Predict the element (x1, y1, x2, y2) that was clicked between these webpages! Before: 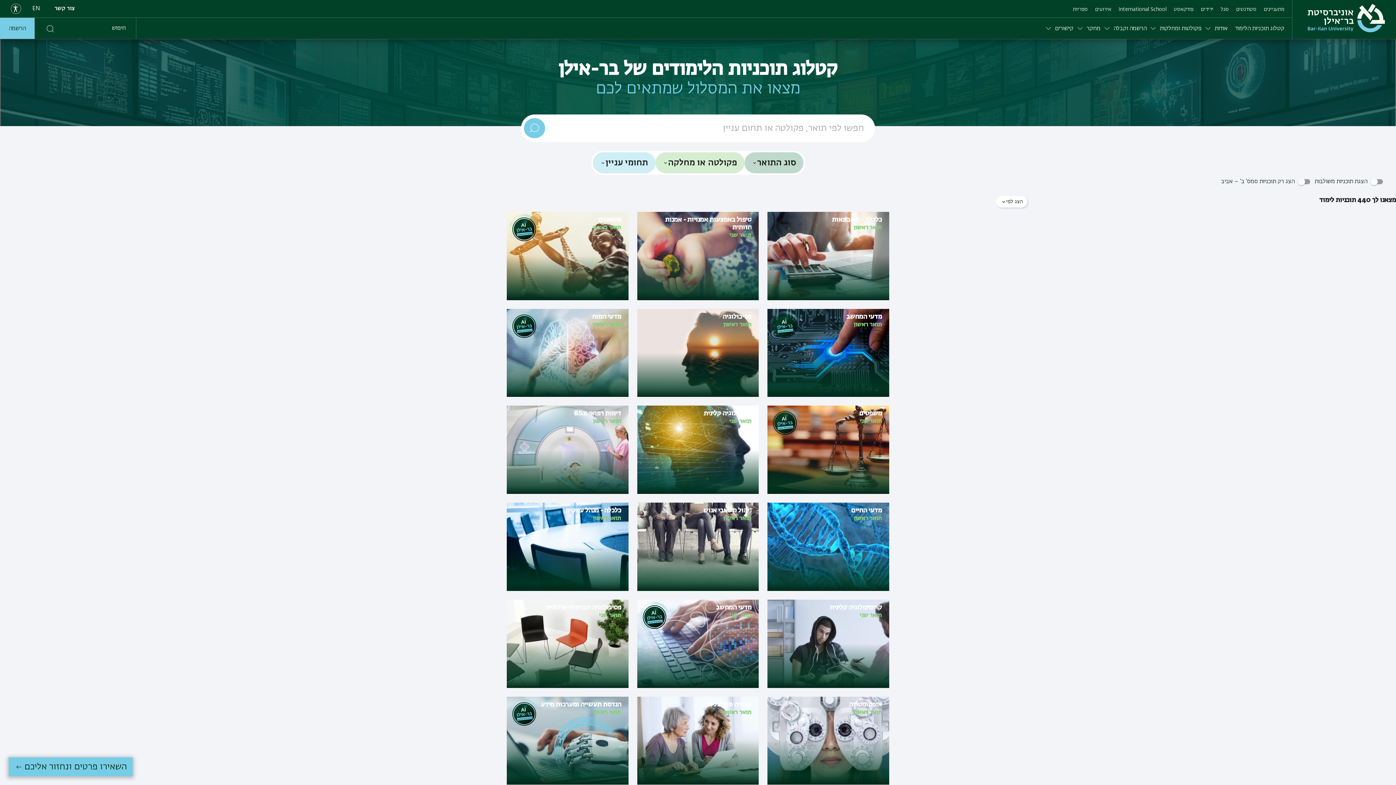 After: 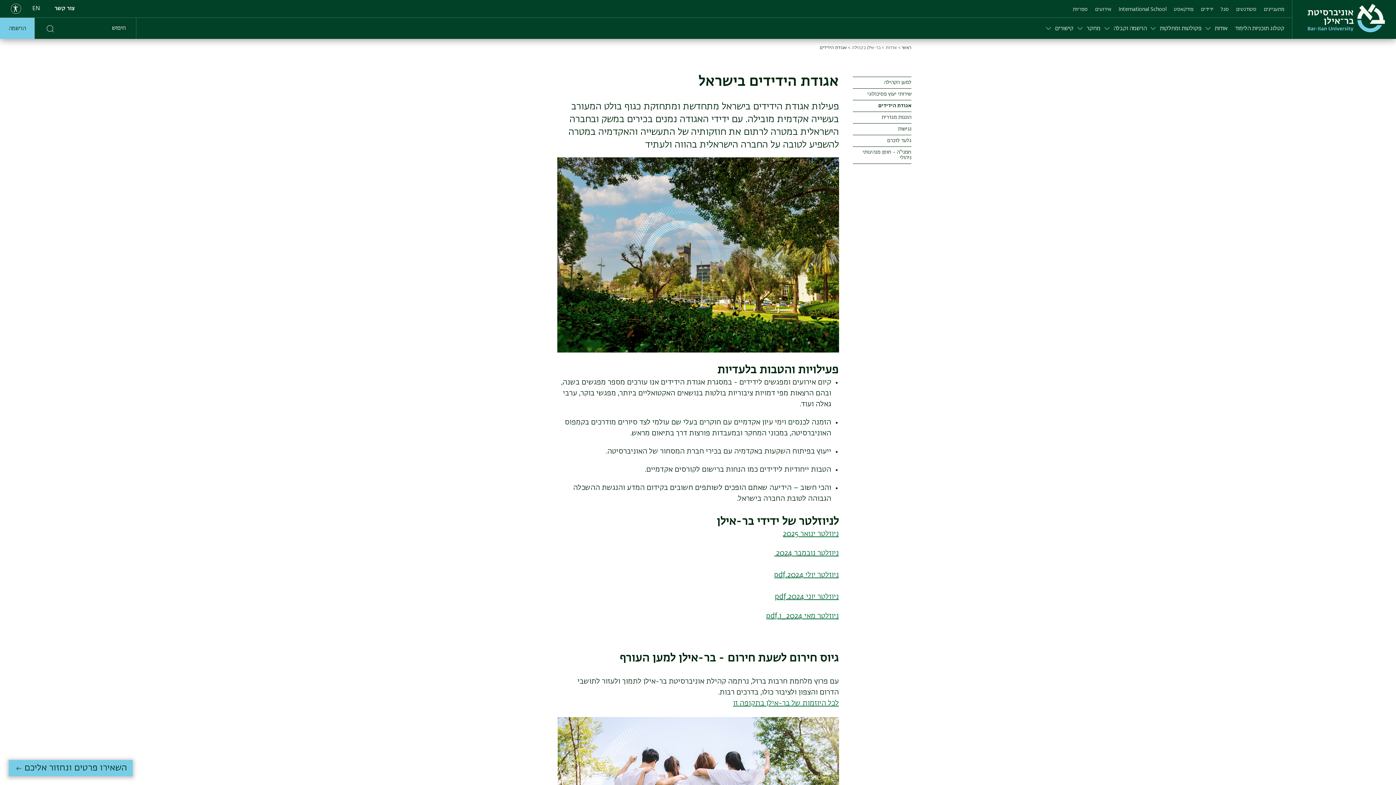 Action: bbox: (1197, 0, 1217, 17) label: ידידים